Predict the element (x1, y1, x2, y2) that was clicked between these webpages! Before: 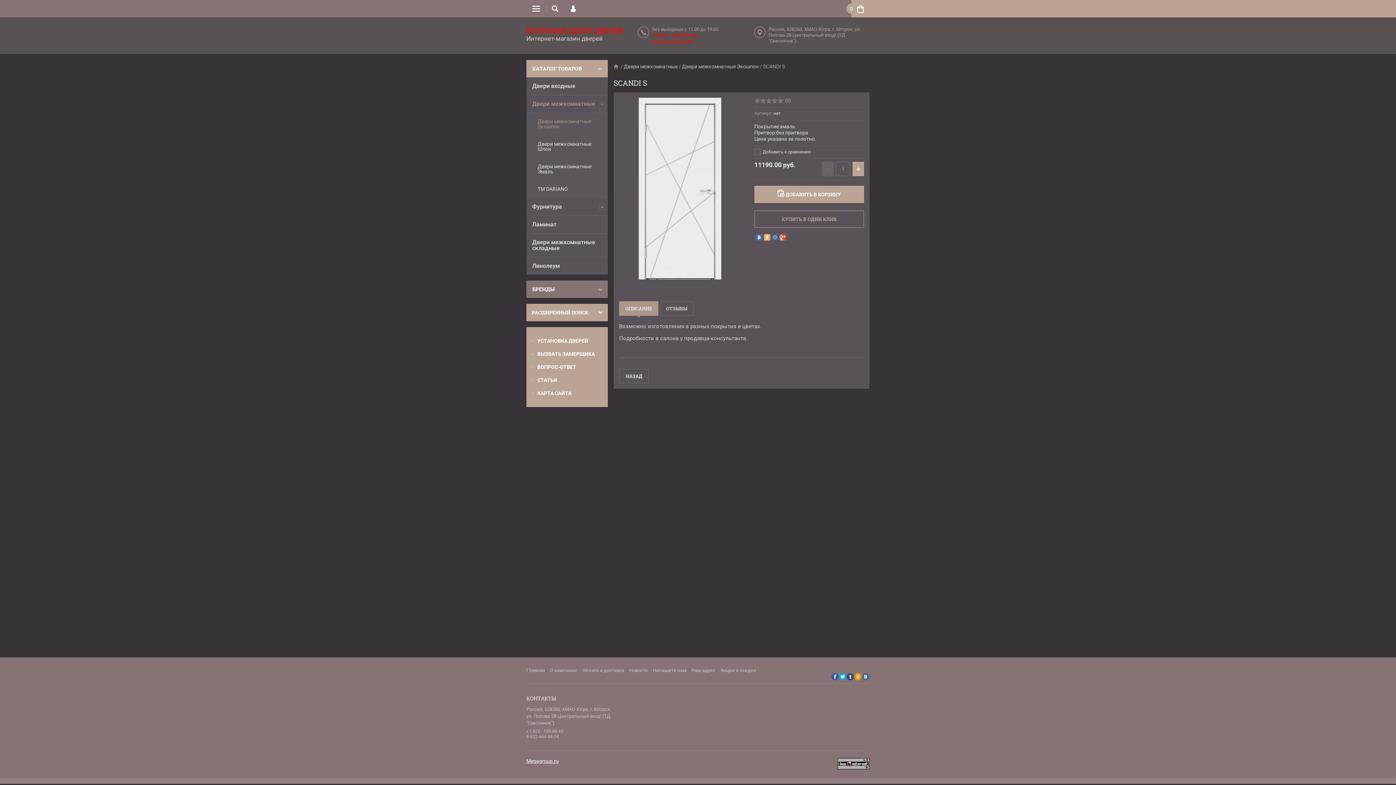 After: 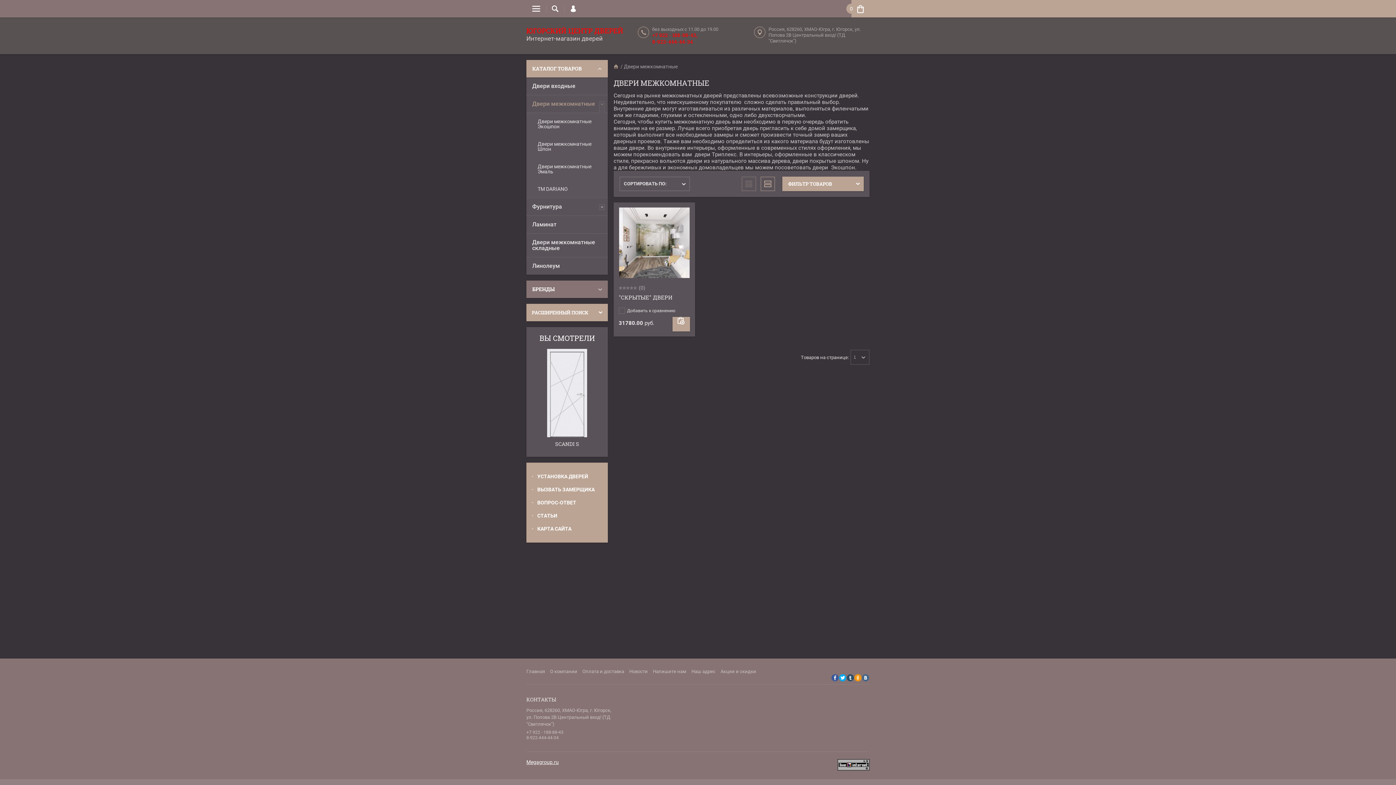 Action: label: Двери межкомнатные bbox: (526, 95, 608, 112)